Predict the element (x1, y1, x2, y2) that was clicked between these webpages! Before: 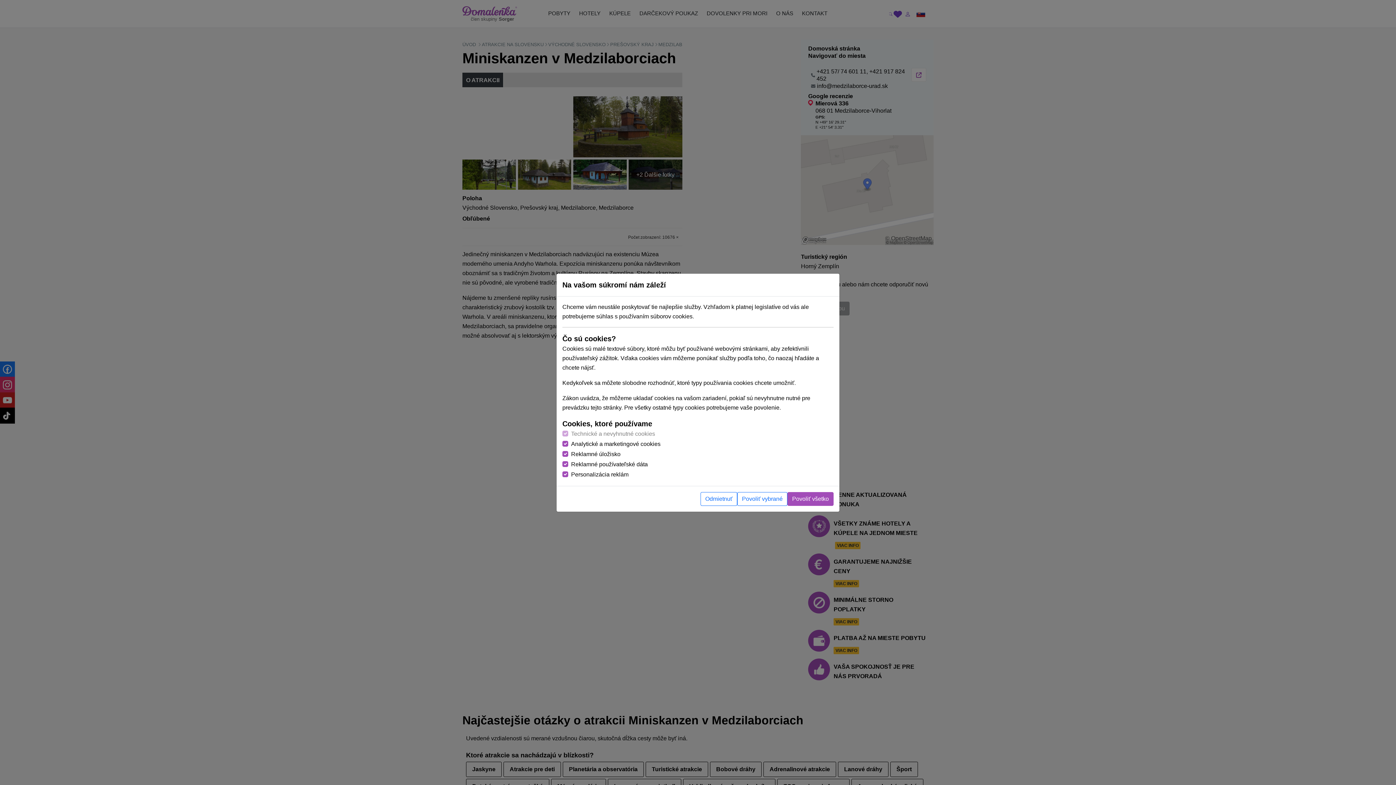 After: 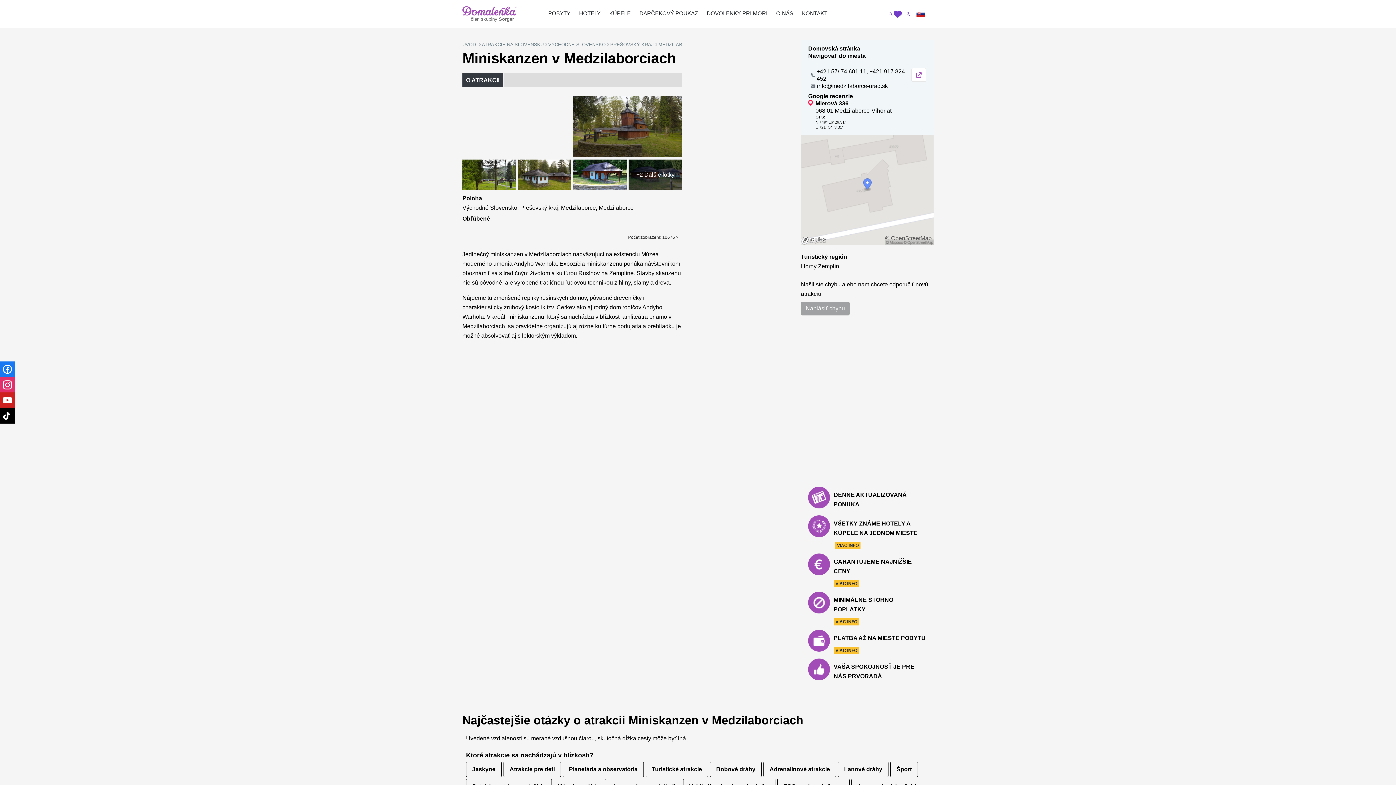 Action: label: Povoliť všetko bbox: (787, 492, 833, 506)